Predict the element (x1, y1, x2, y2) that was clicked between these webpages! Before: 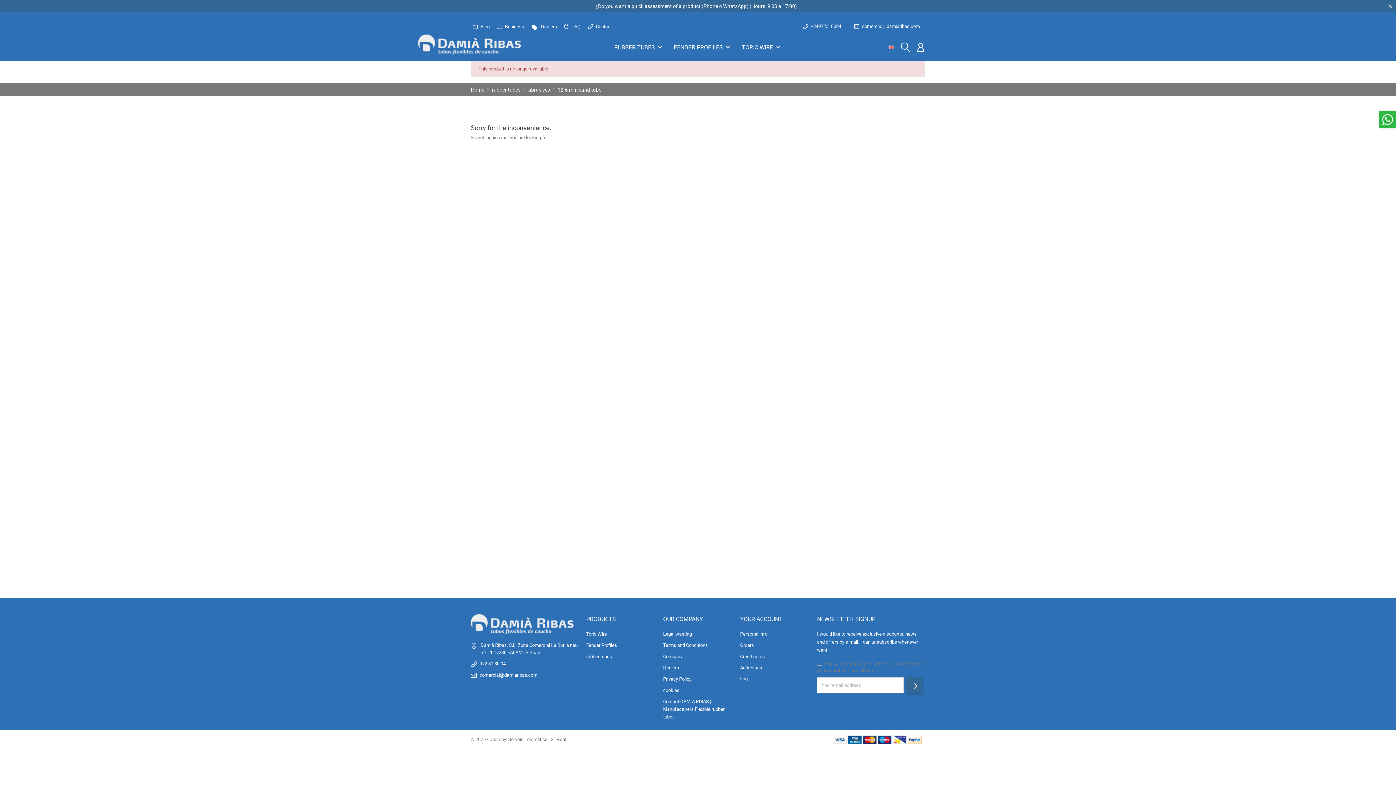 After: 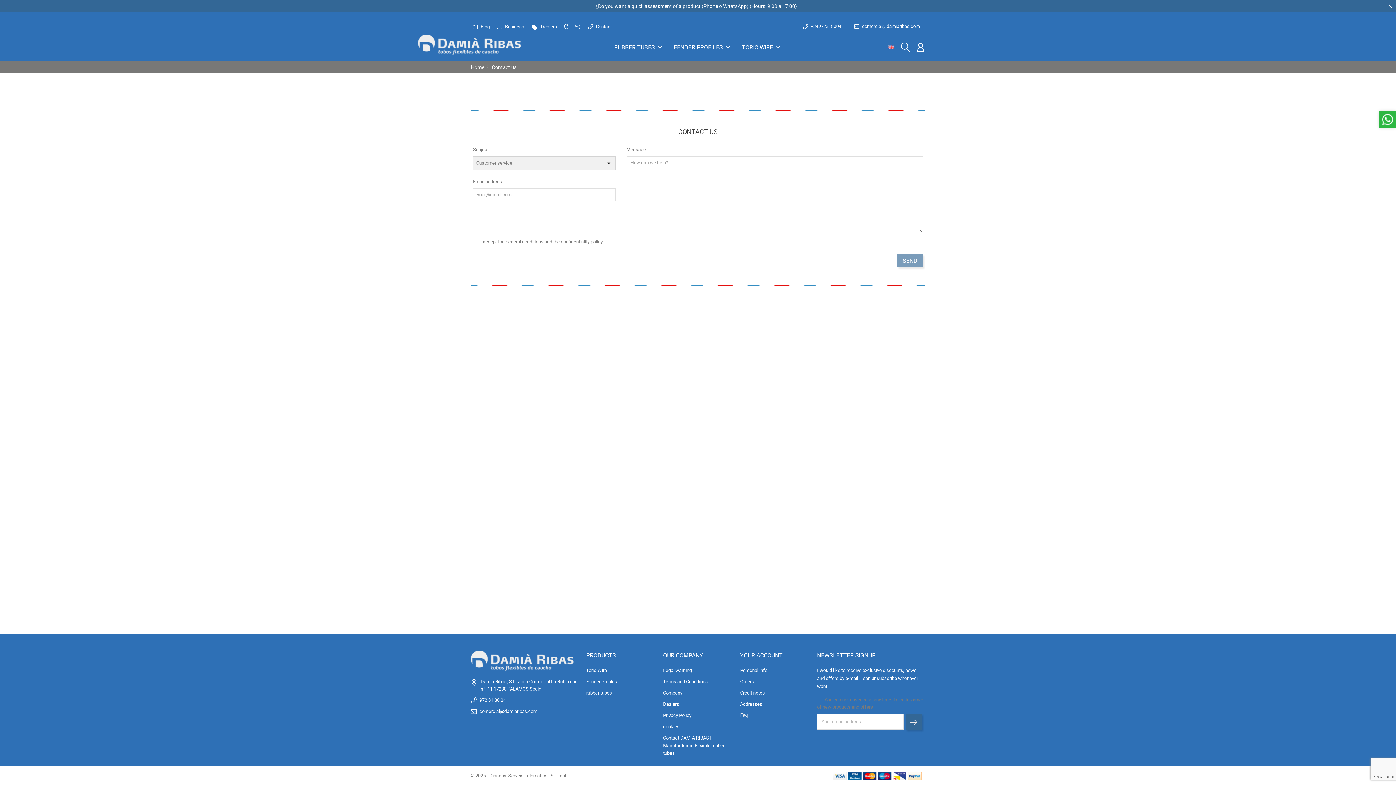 Action: label:  Contact bbox: (588, 24, 612, 29)